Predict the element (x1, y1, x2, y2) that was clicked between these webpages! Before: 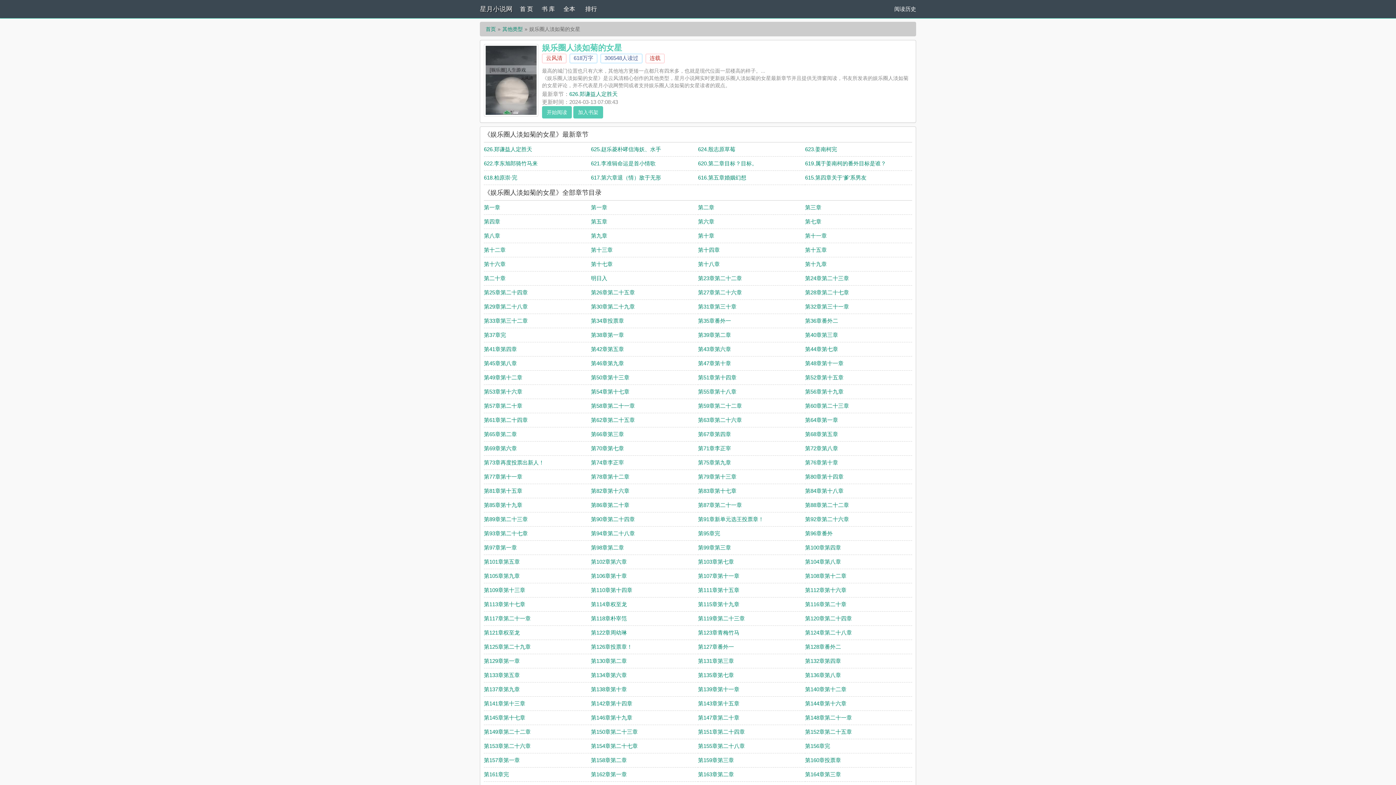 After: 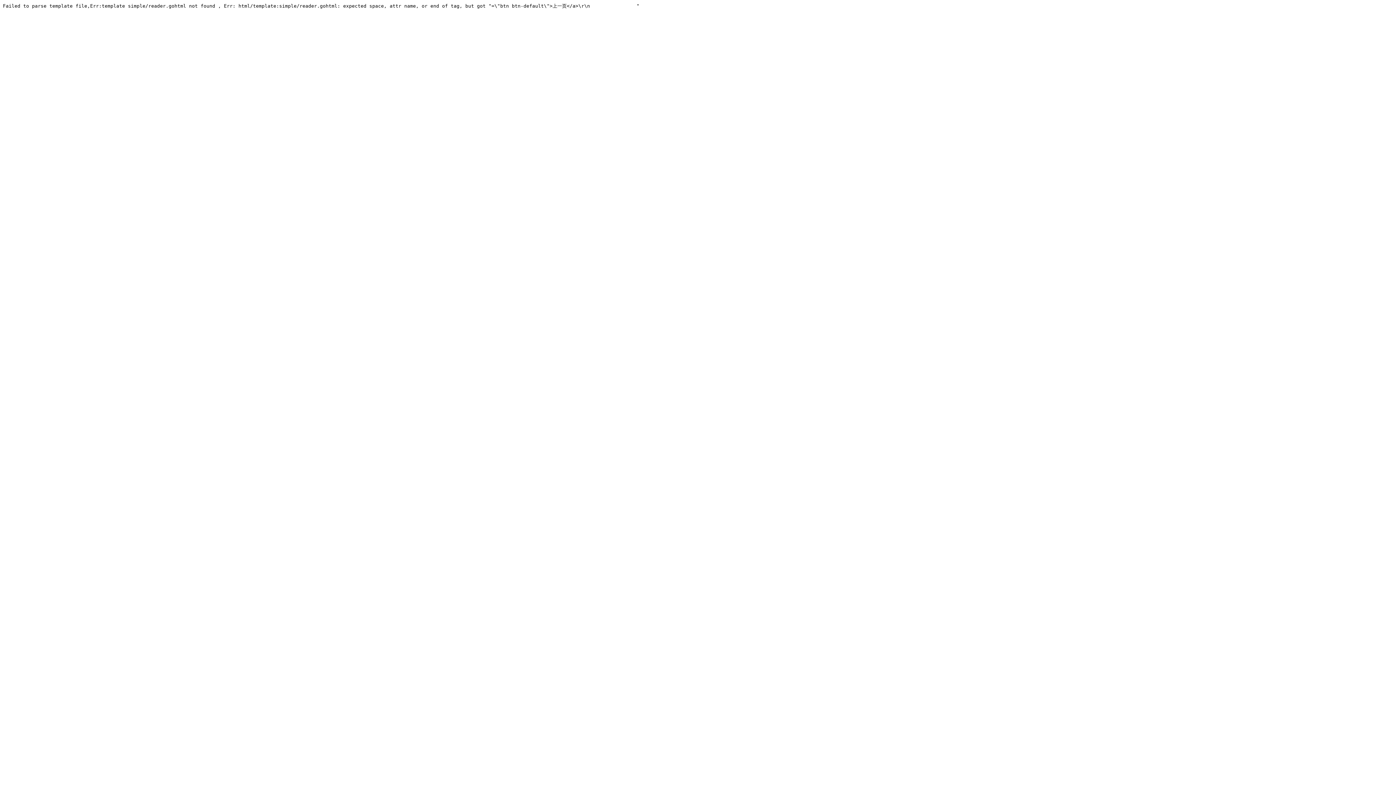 Action: bbox: (805, 346, 838, 352) label: 第44章第七章